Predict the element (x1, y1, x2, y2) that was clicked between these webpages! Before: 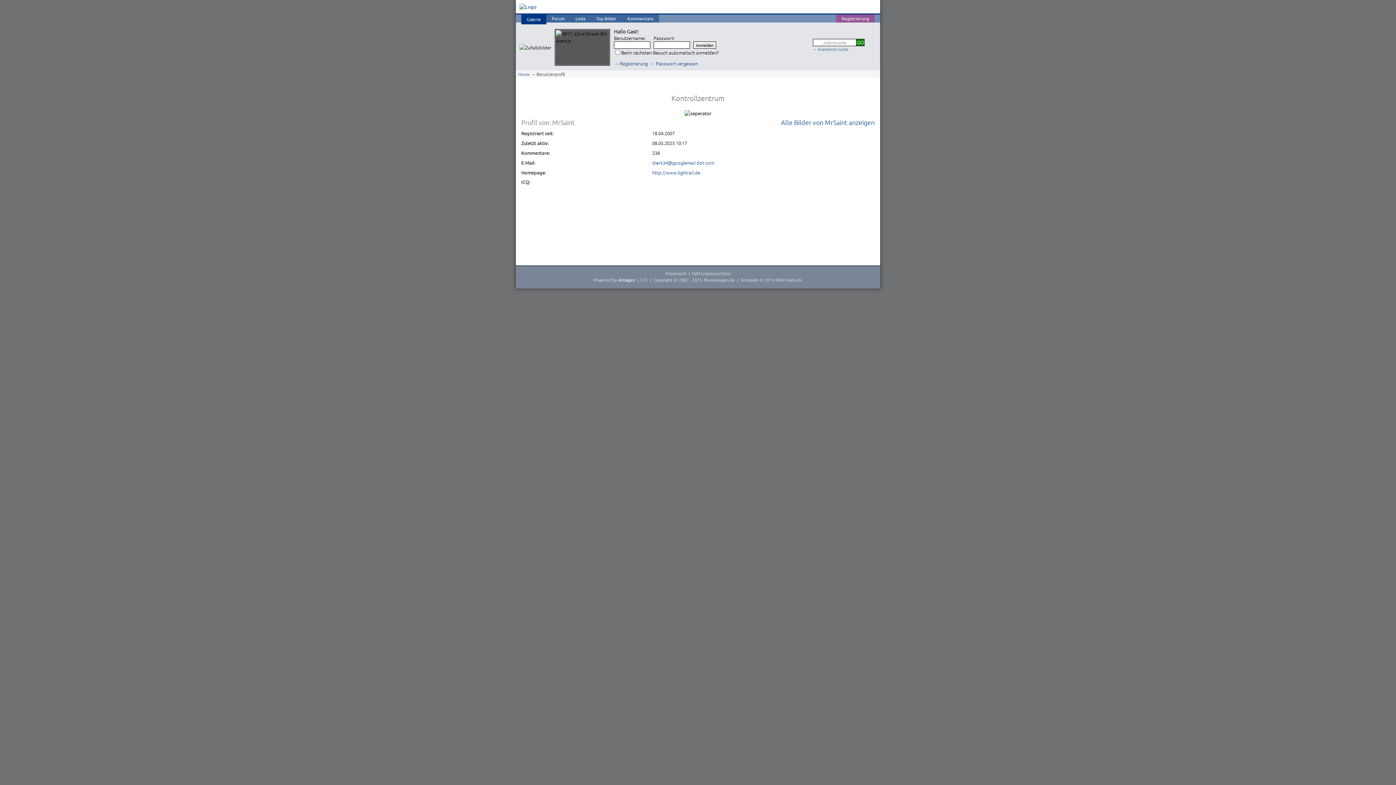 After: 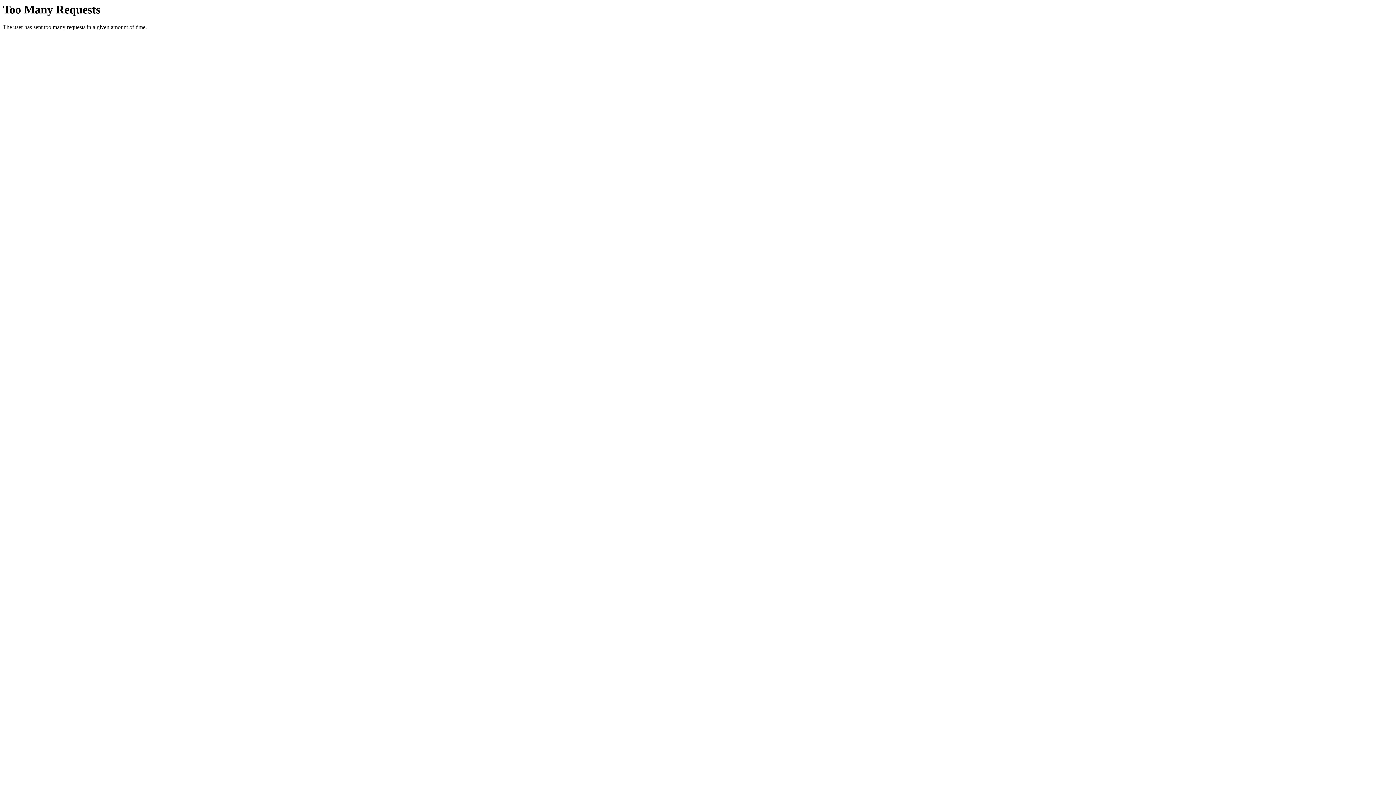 Action: label: Registrierung bbox: (836, 14, 874, 22)